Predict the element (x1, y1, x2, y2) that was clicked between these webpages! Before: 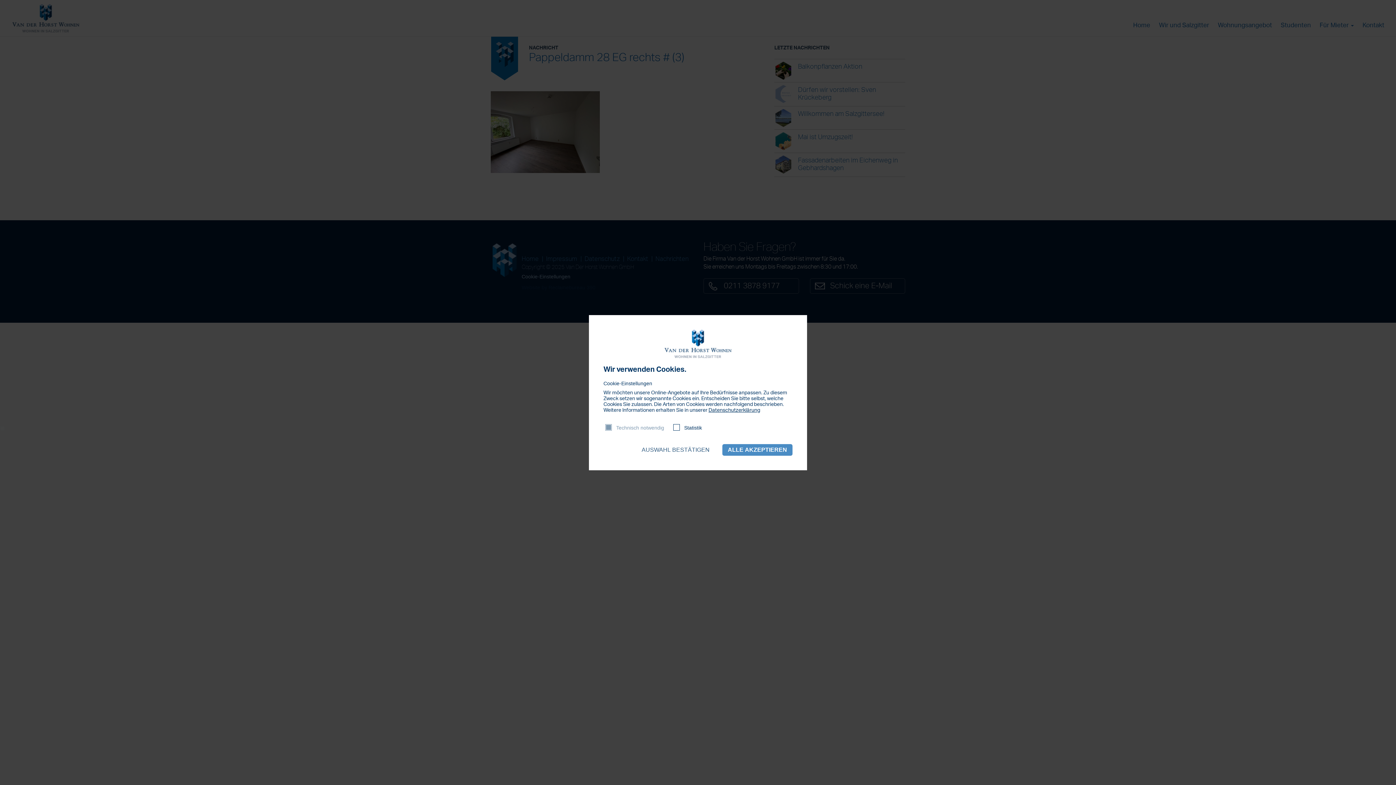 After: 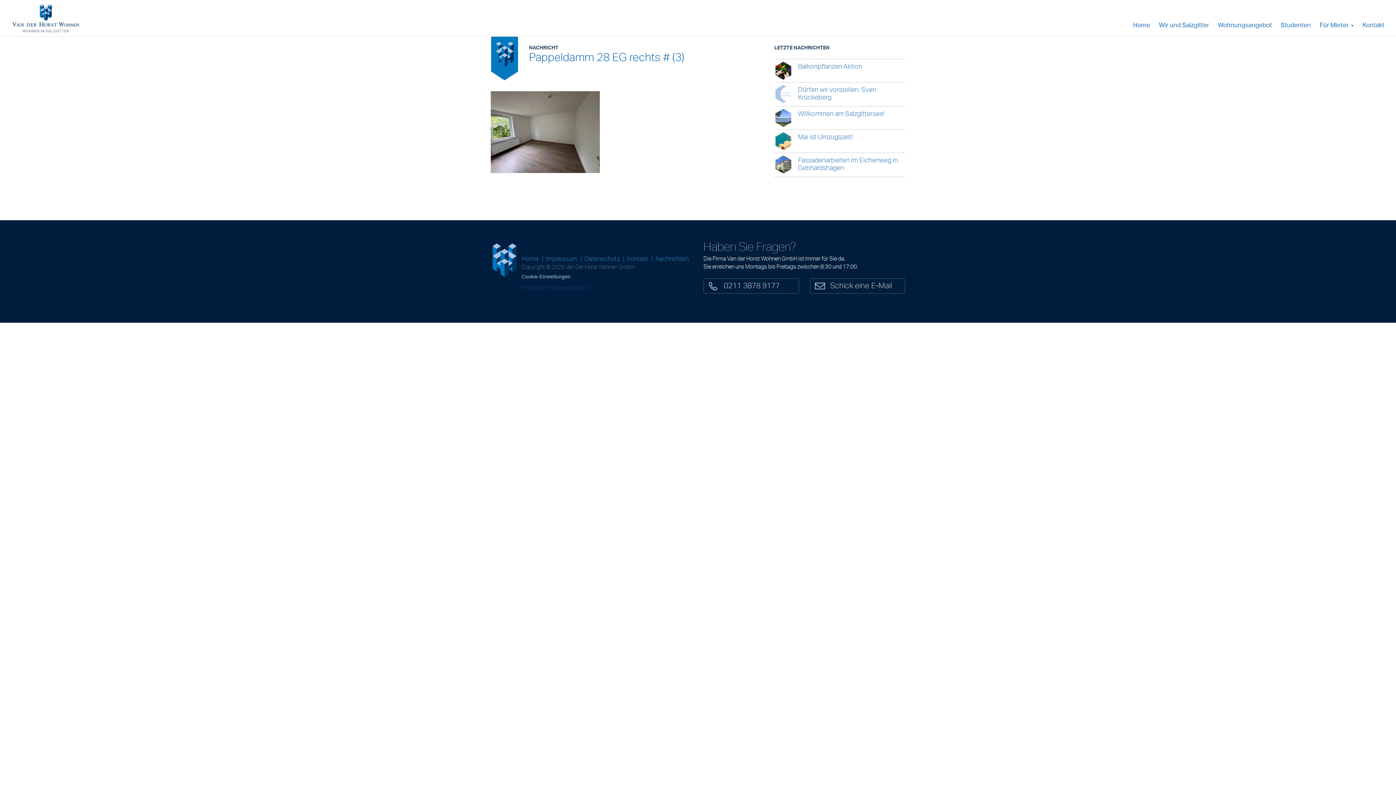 Action: label: ALLE AKZEPTIEREN bbox: (722, 444, 792, 455)